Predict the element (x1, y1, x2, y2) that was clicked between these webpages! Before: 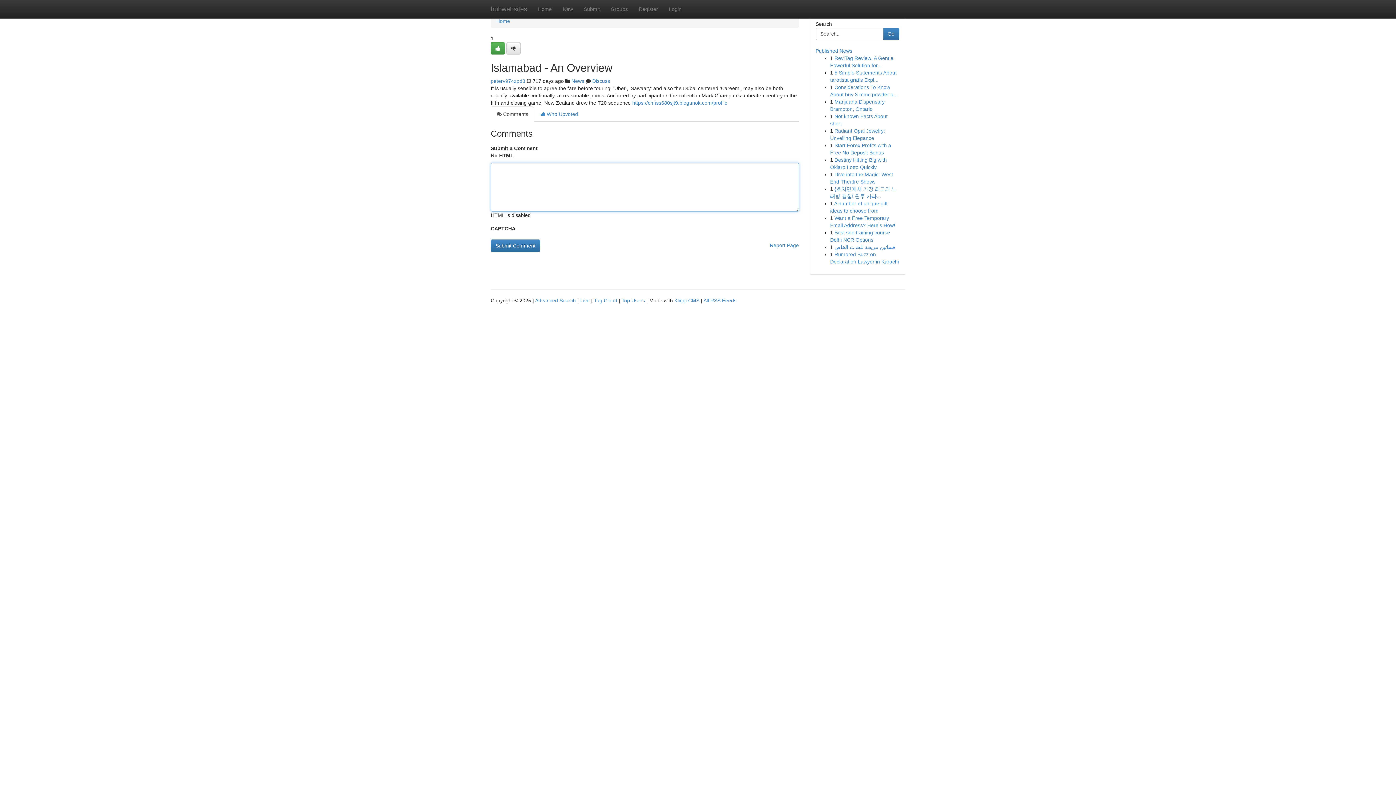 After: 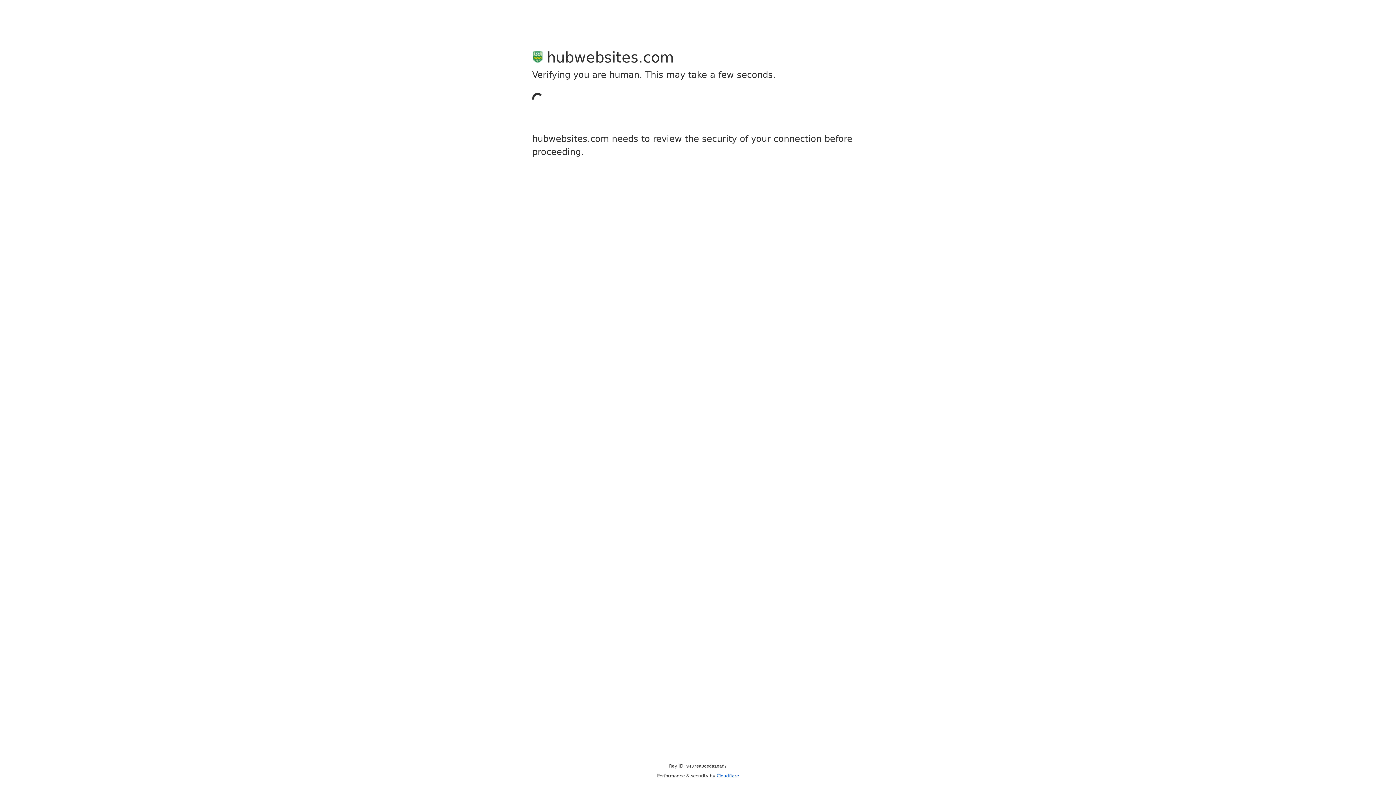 Action: bbox: (633, 0, 663, 18) label: Register